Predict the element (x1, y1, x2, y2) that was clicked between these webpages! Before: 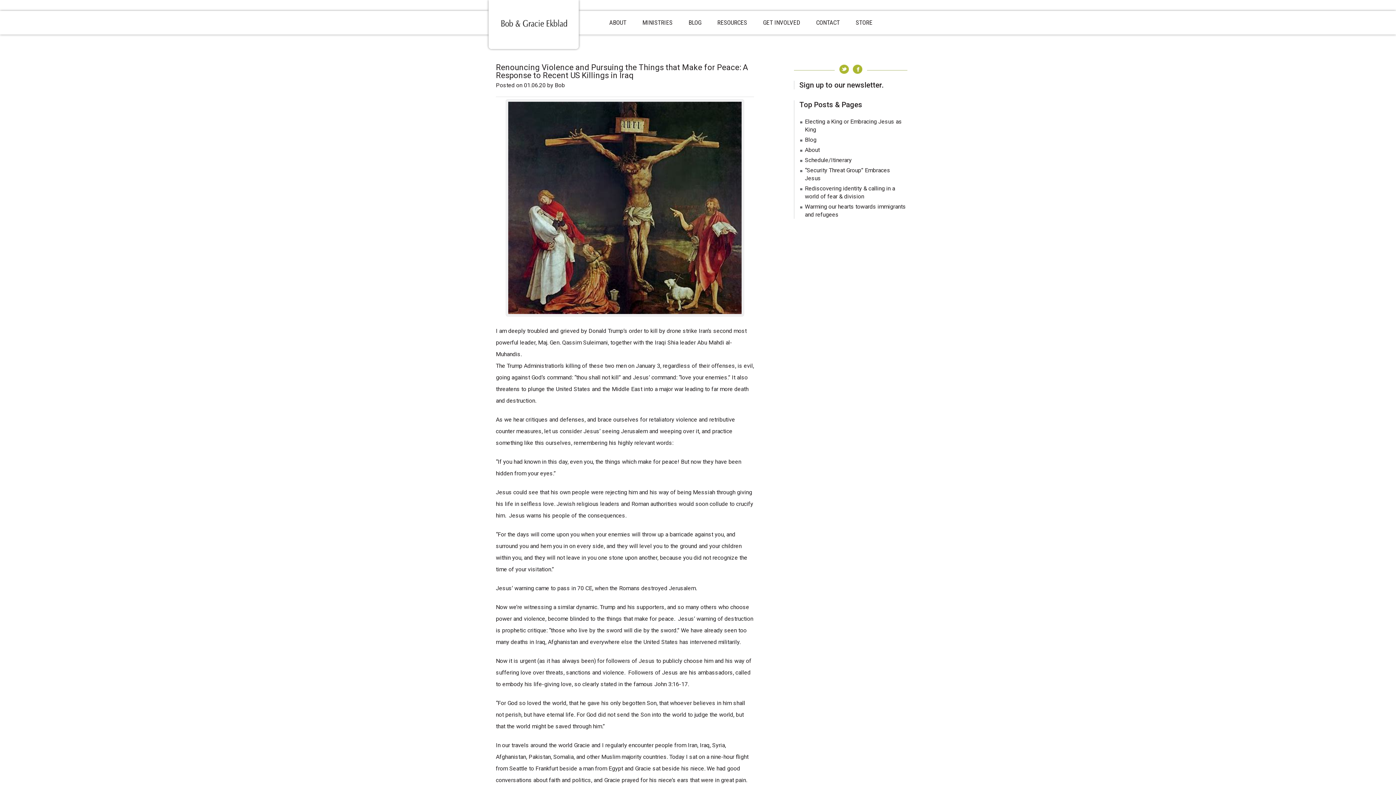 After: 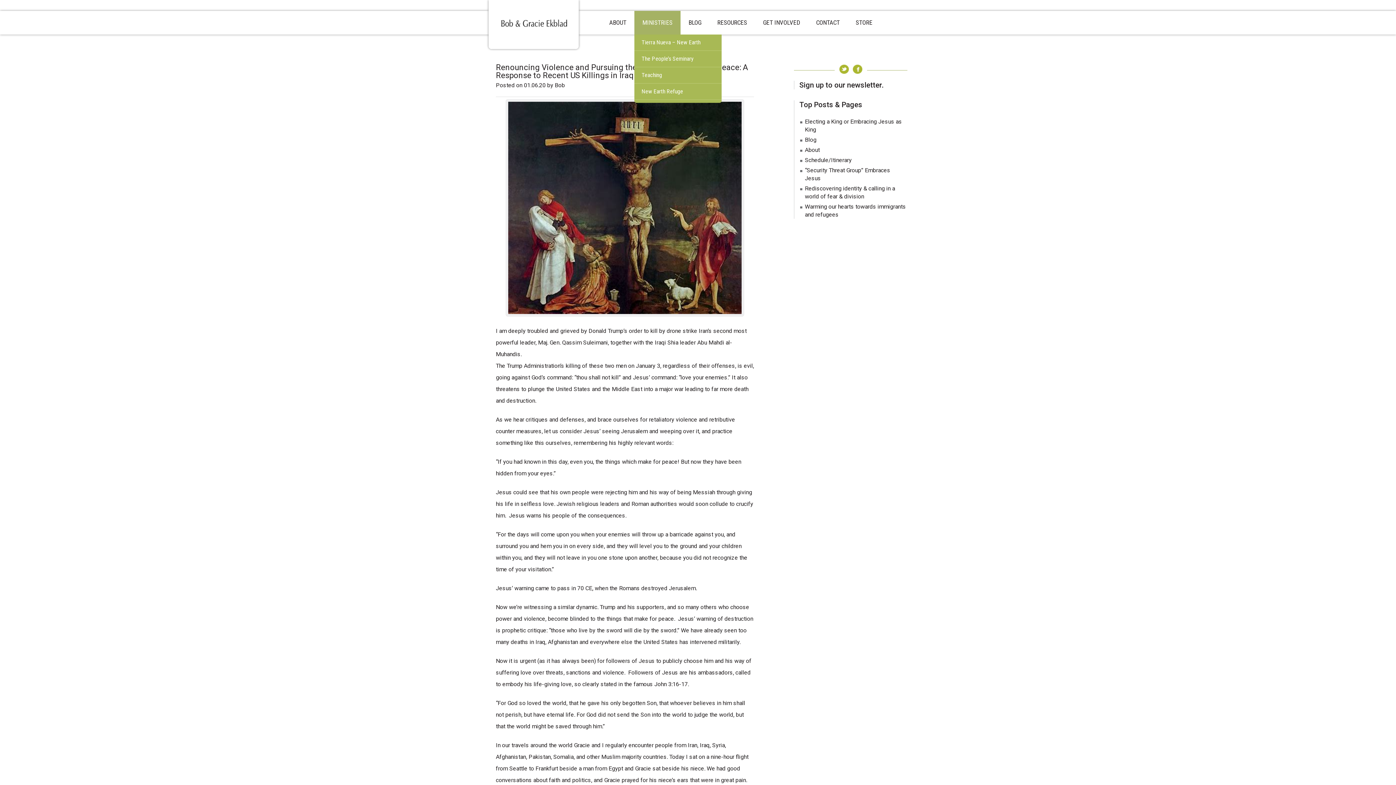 Action: label: MINISTRIES bbox: (634, 10, 680, 34)